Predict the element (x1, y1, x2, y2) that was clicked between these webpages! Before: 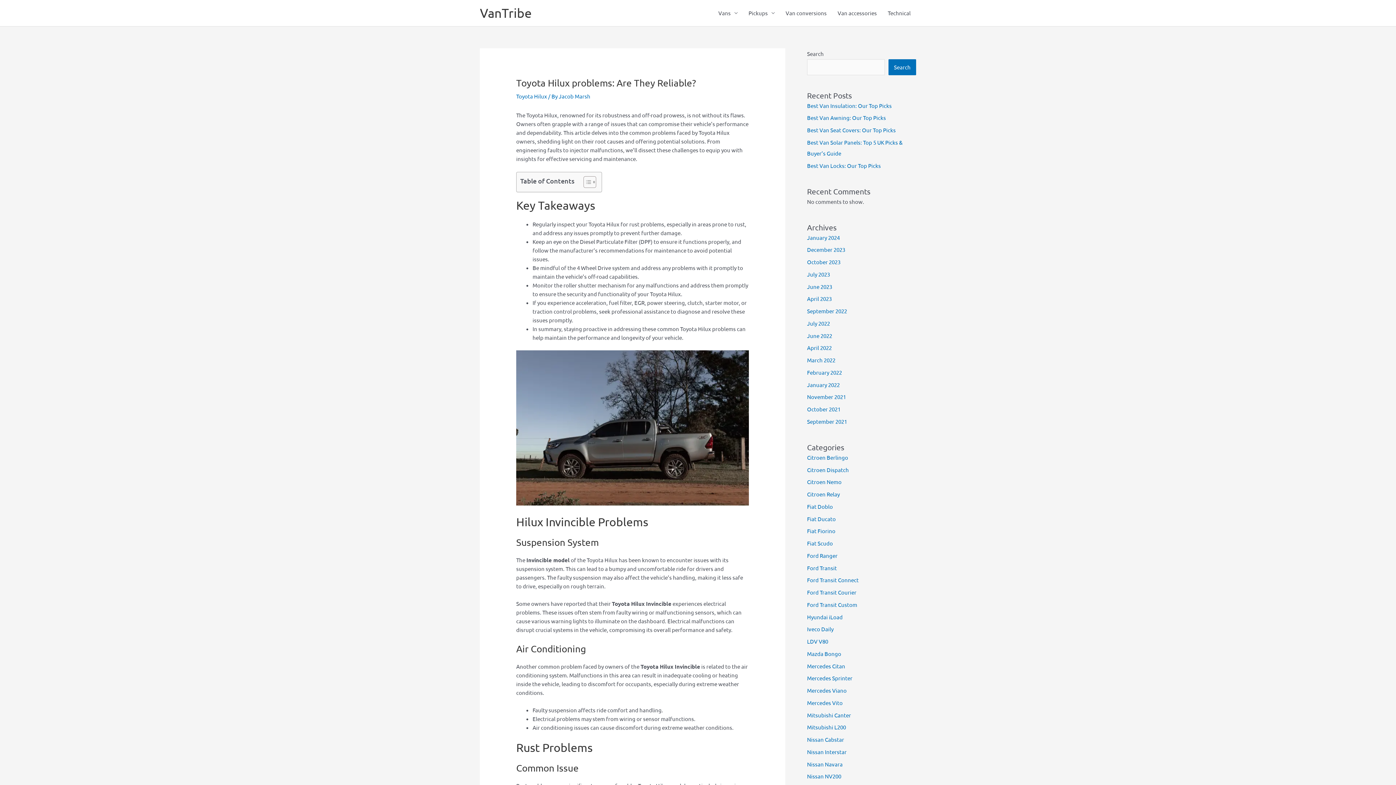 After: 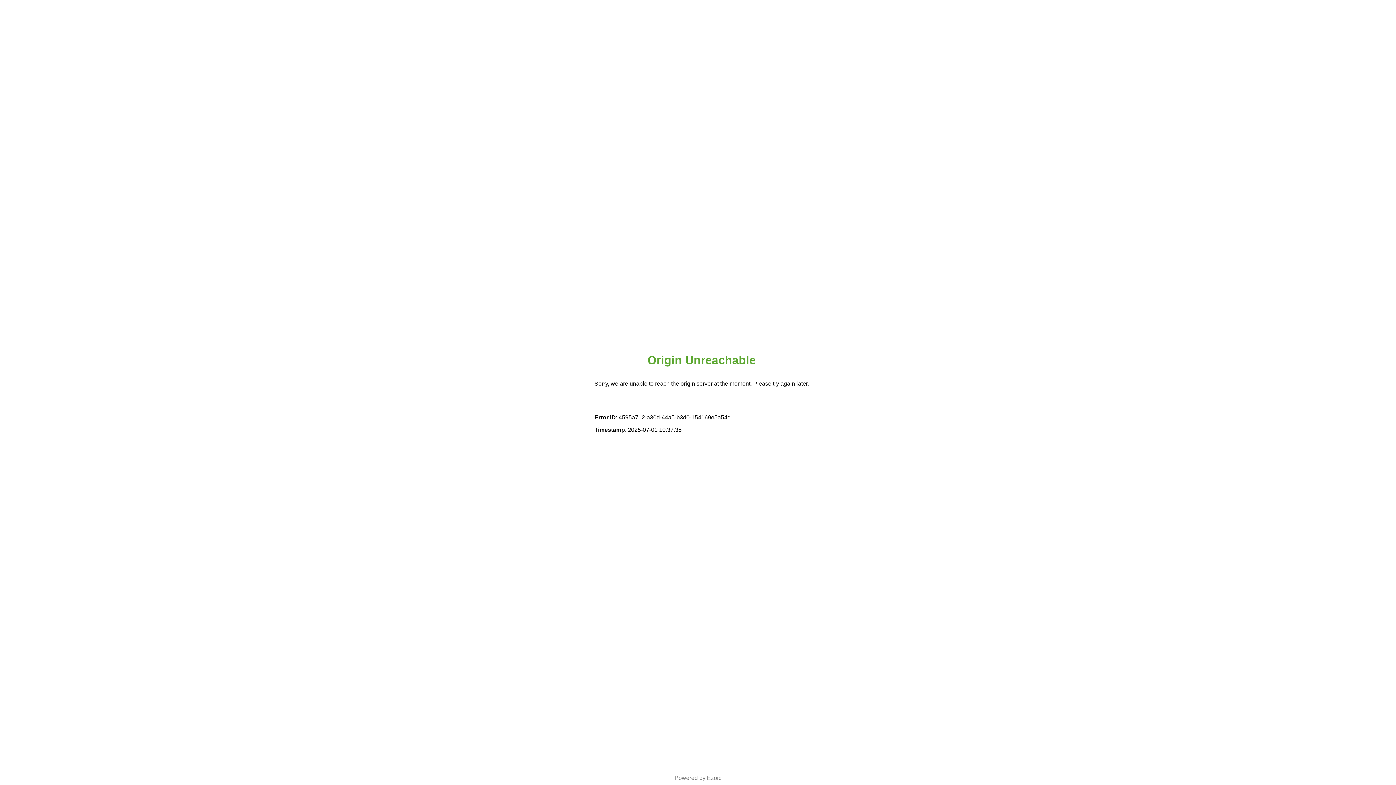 Action: bbox: (807, 381, 840, 388) label: January 2022